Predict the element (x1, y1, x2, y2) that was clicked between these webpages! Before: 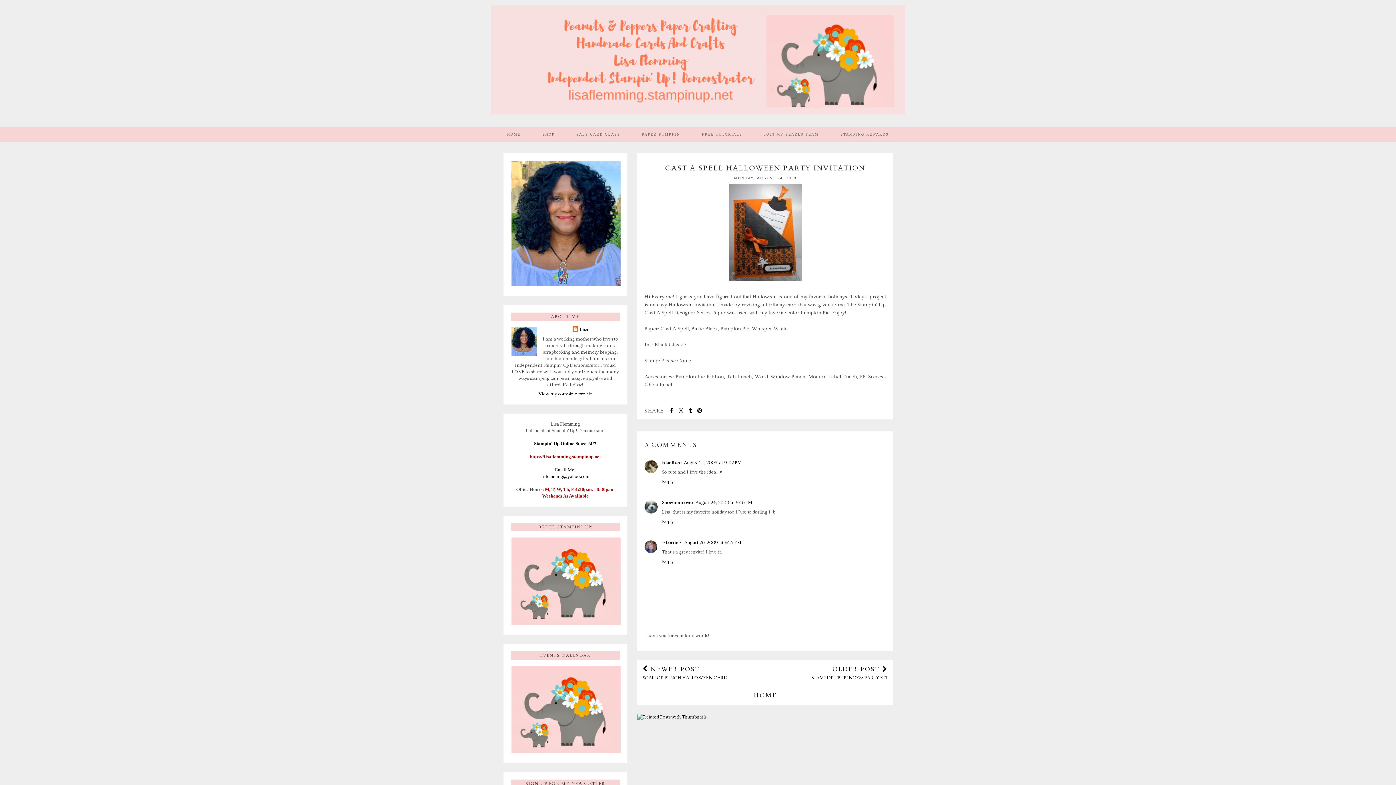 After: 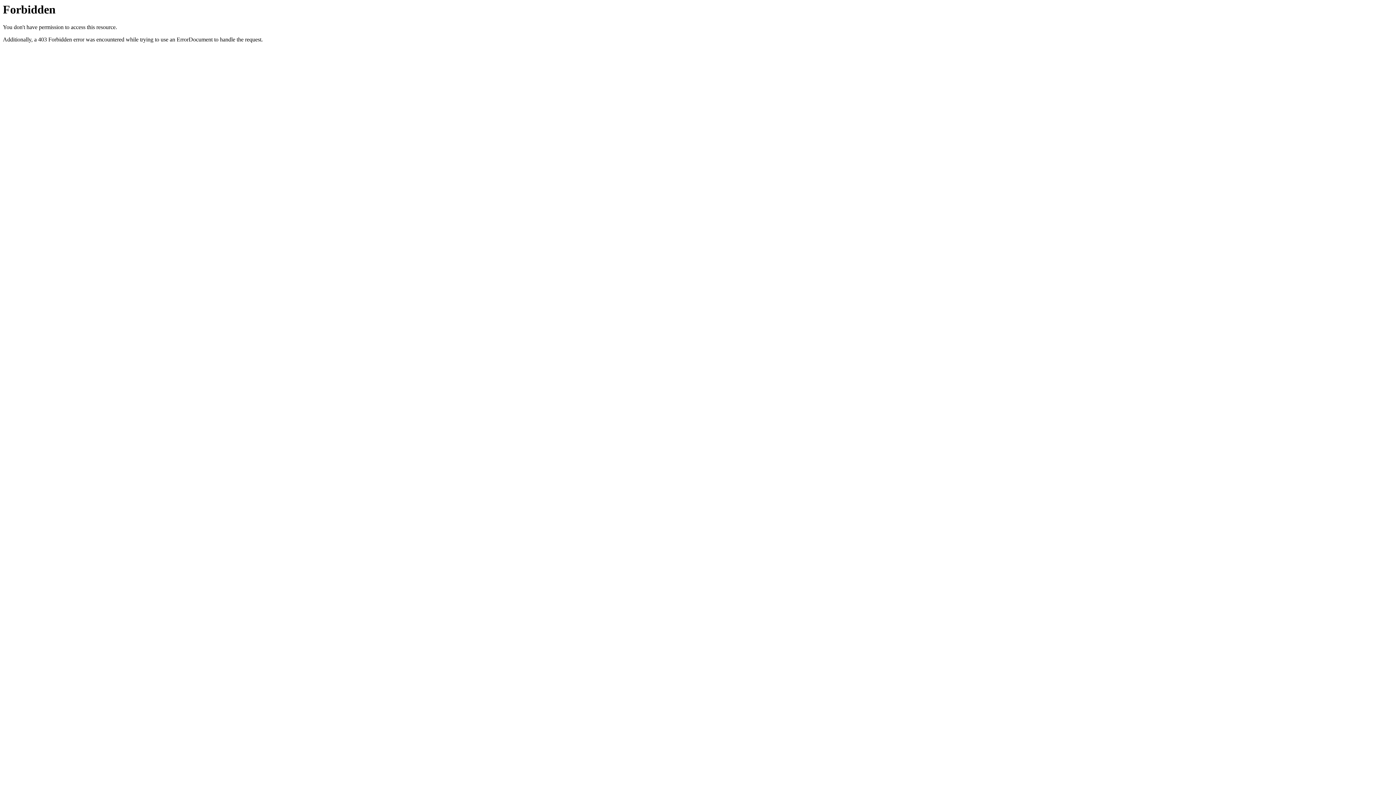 Action: bbox: (637, 714, 706, 719)